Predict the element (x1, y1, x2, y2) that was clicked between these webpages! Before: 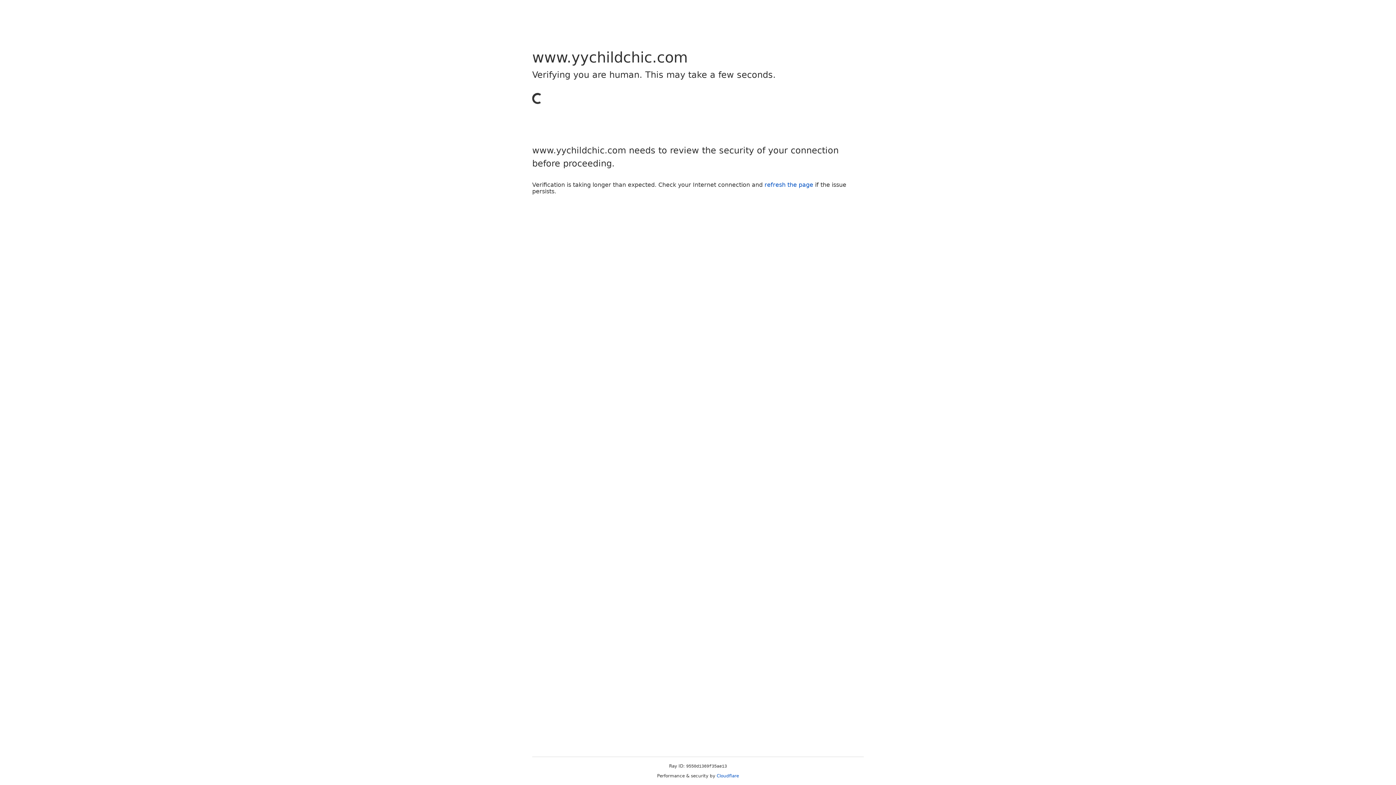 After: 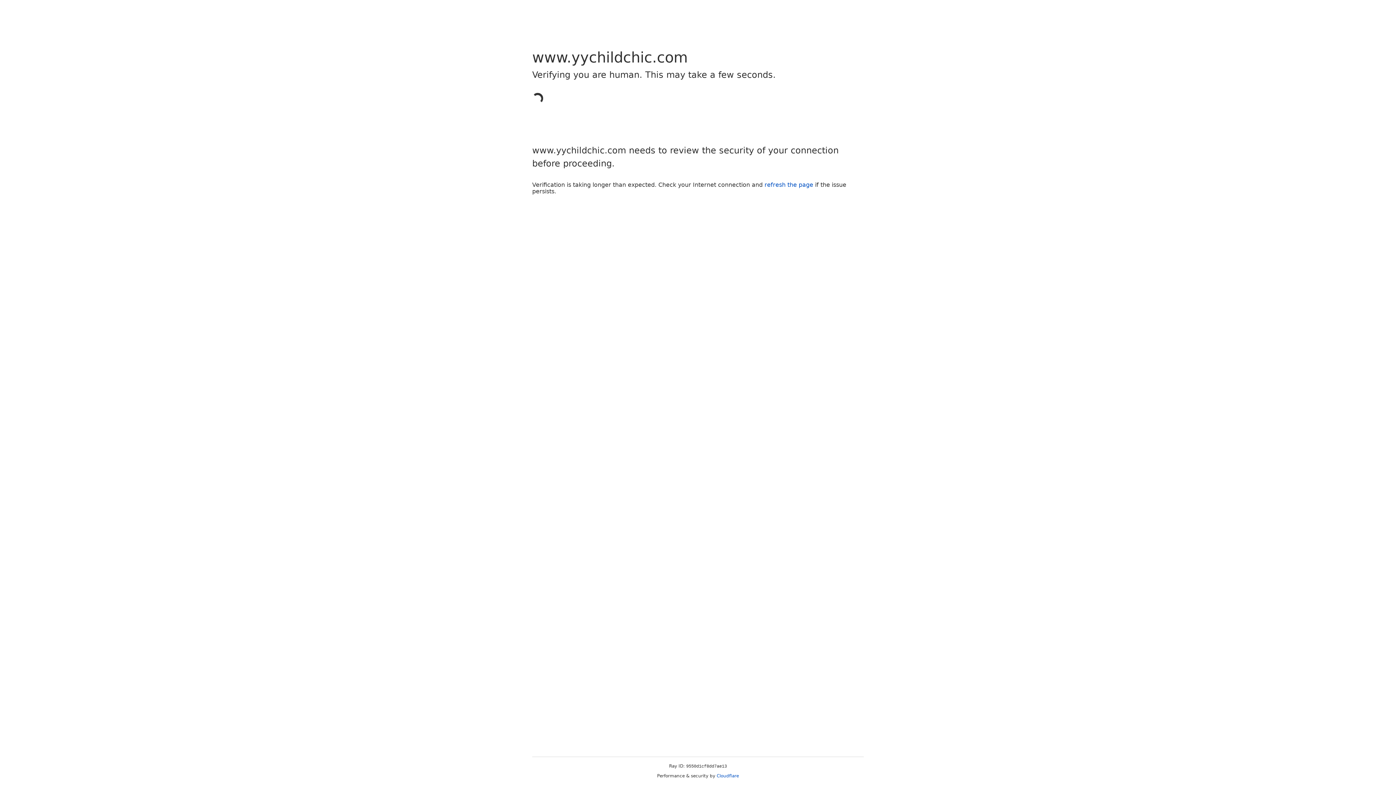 Action: bbox: (716, 773, 739, 778) label: Cloudflare